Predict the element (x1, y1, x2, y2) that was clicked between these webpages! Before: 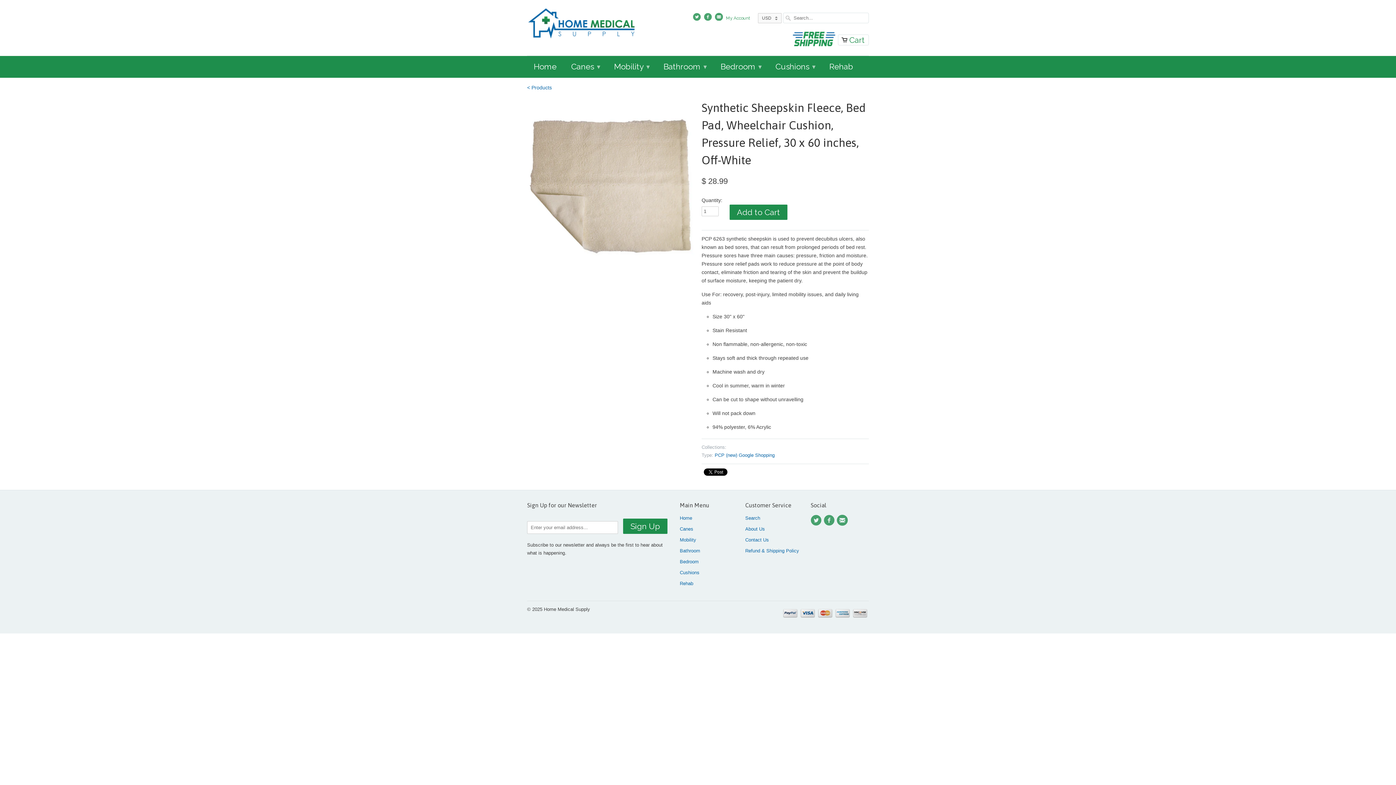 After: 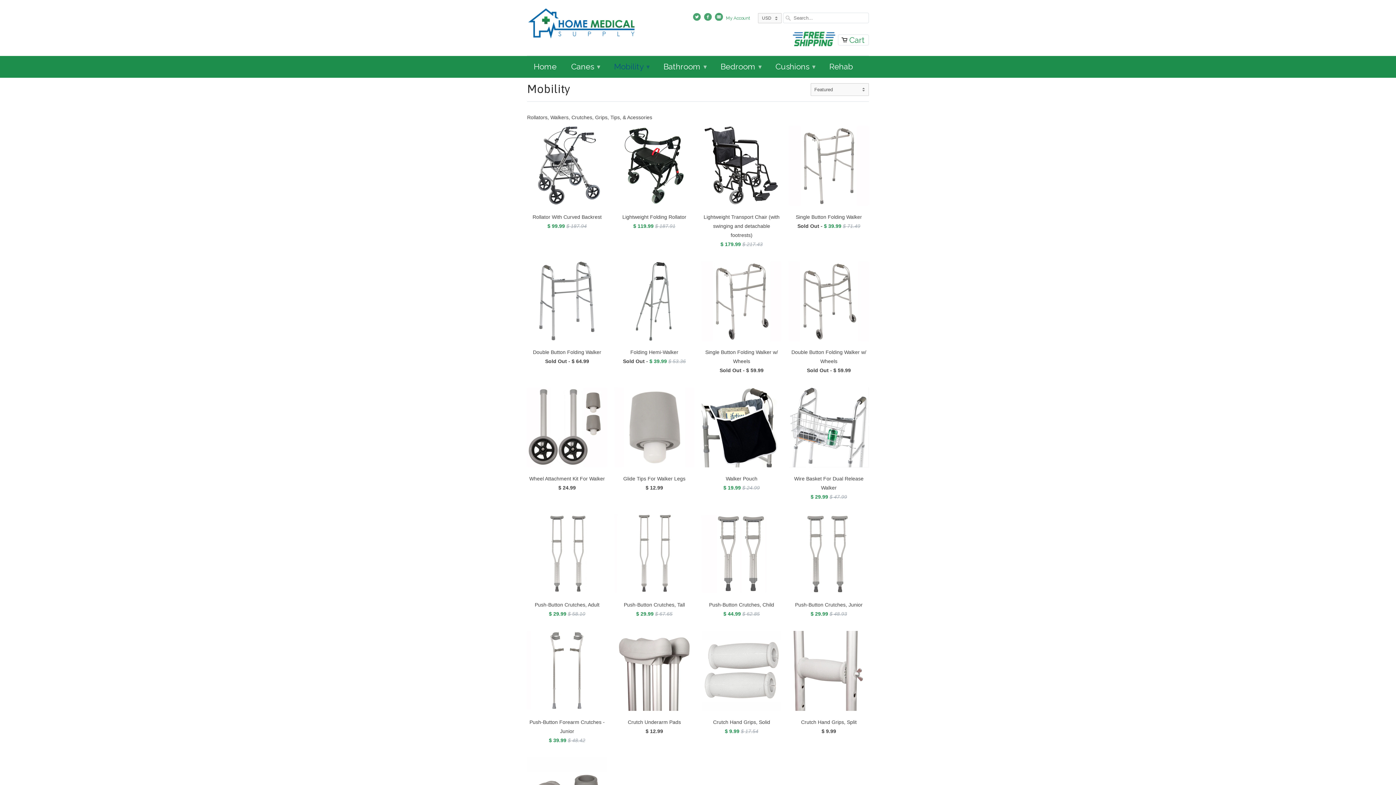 Action: label: Mobility ▾ bbox: (607, 56, 655, 77)